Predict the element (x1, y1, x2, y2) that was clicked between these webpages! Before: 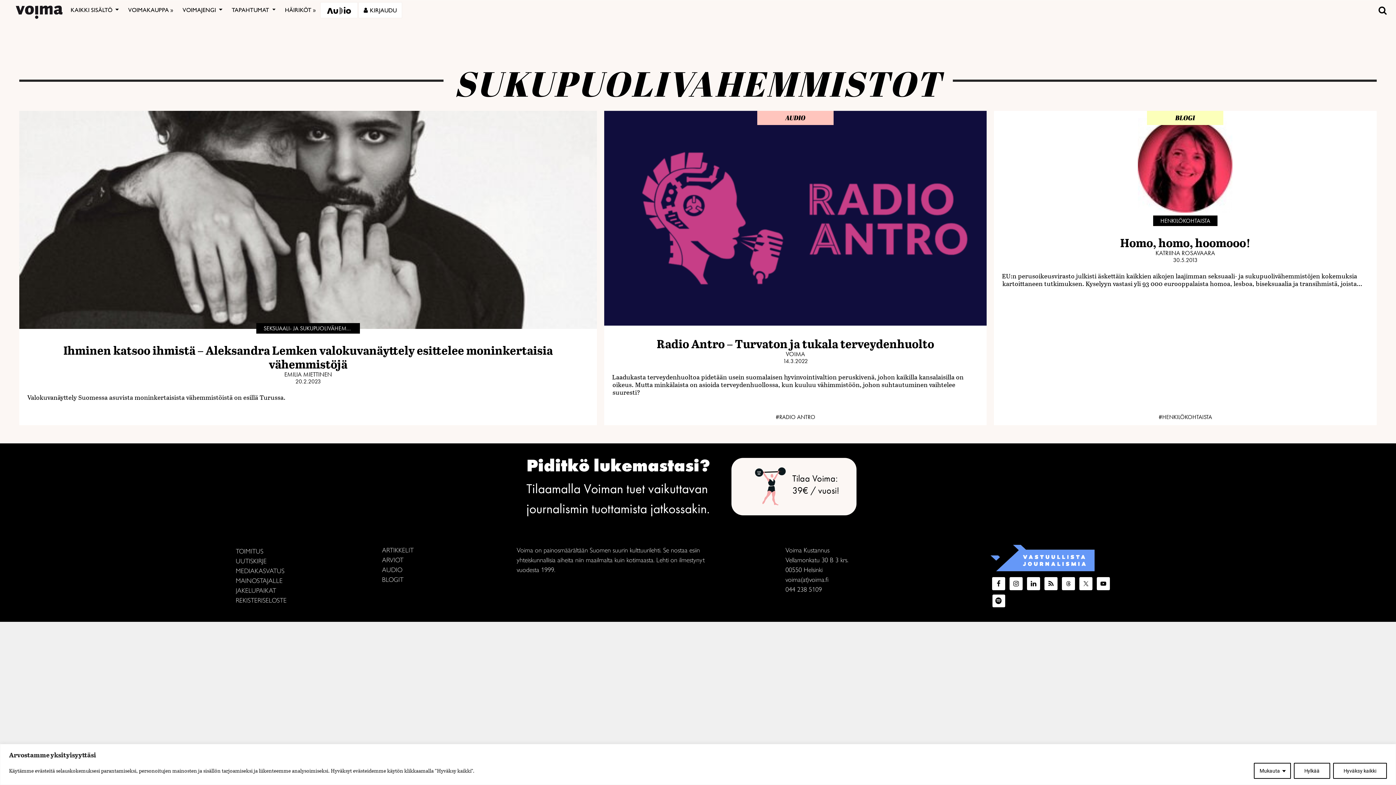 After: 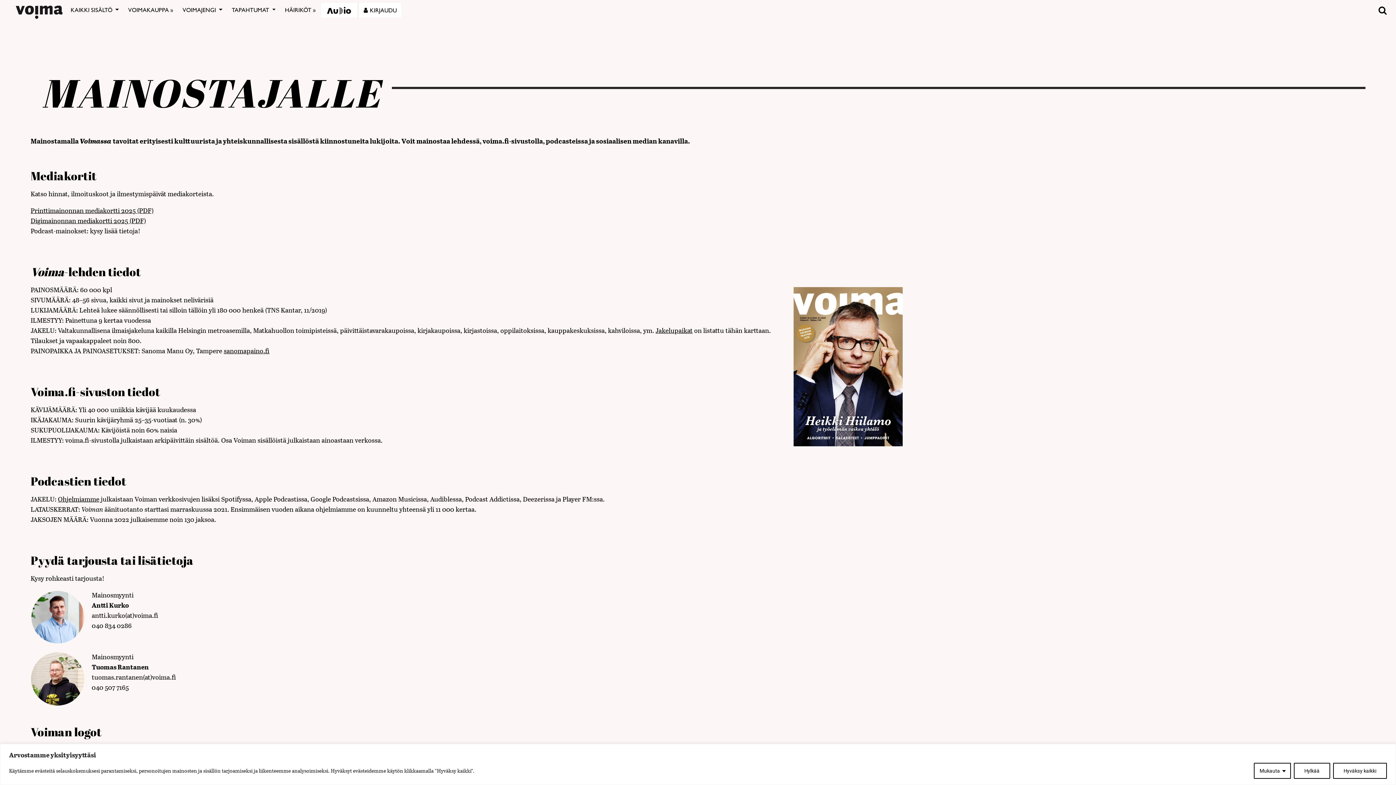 Action: label: MAINOSTAJALLE bbox: (236, 574, 422, 584)